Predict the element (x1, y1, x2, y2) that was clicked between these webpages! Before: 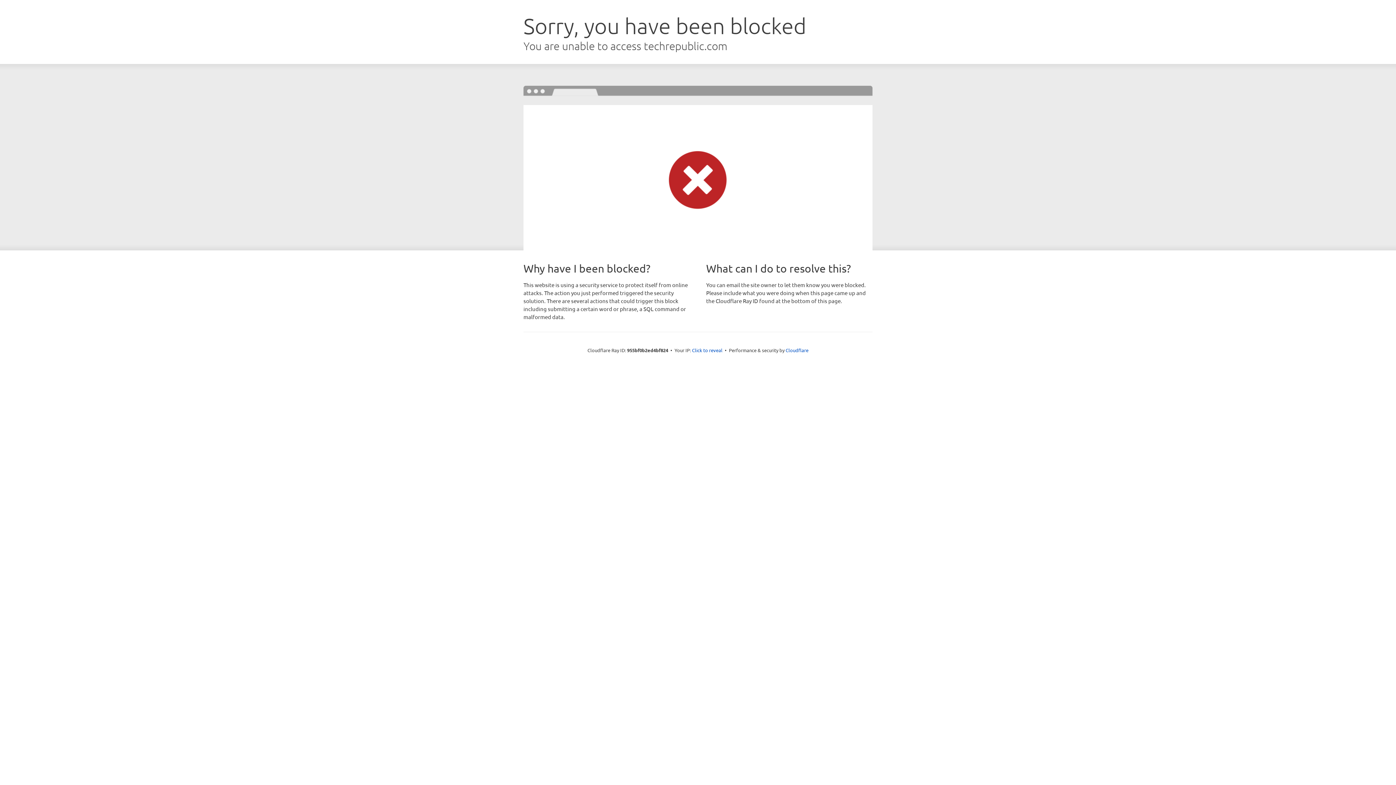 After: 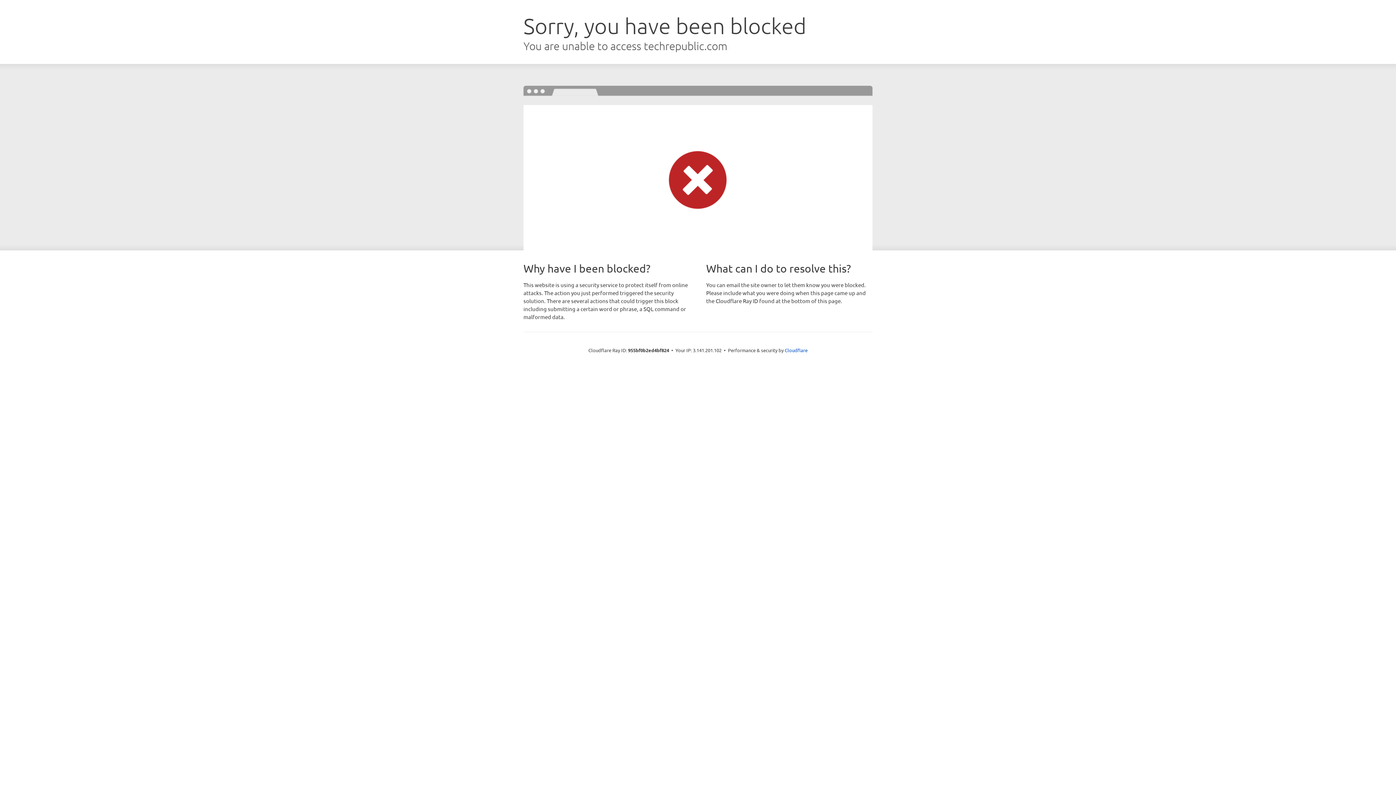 Action: label: Click to reveal bbox: (692, 346, 722, 353)